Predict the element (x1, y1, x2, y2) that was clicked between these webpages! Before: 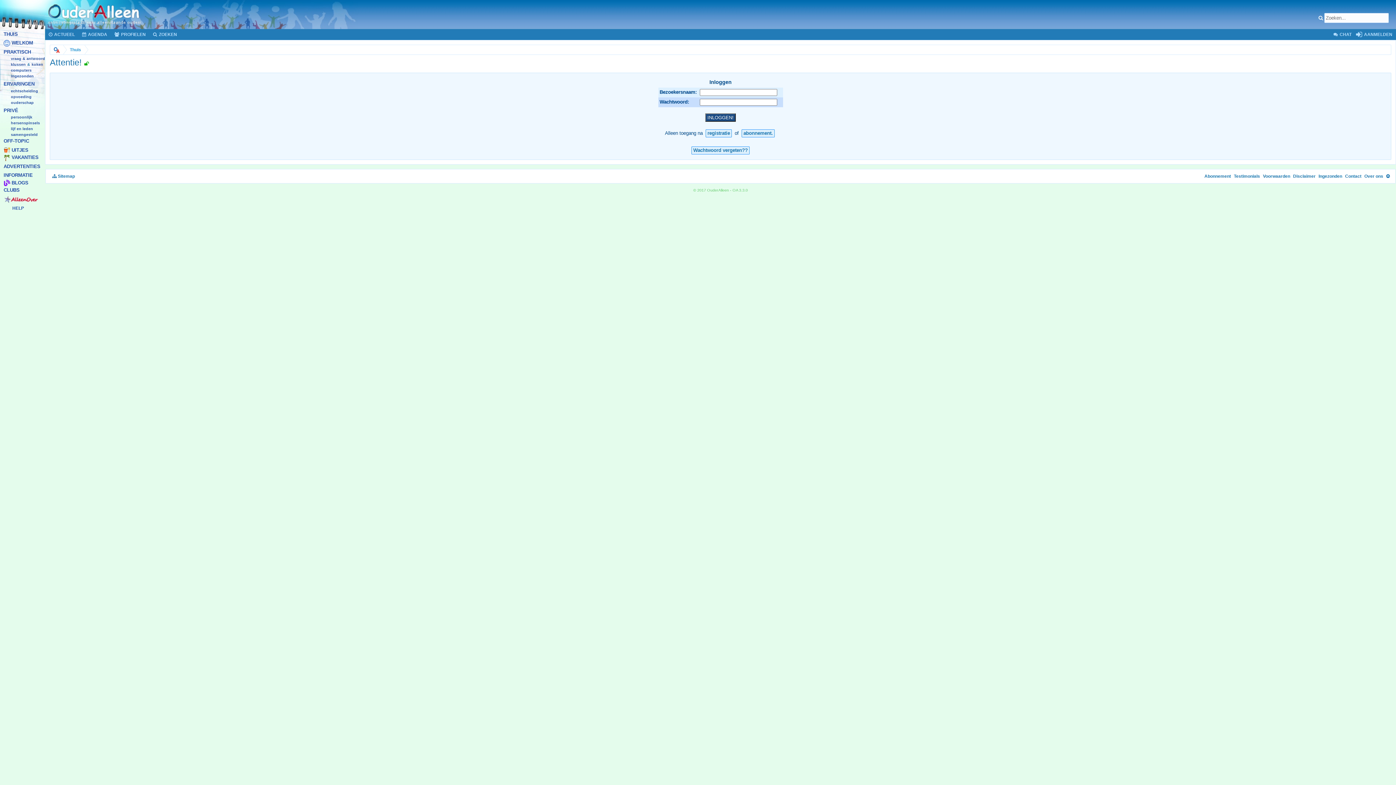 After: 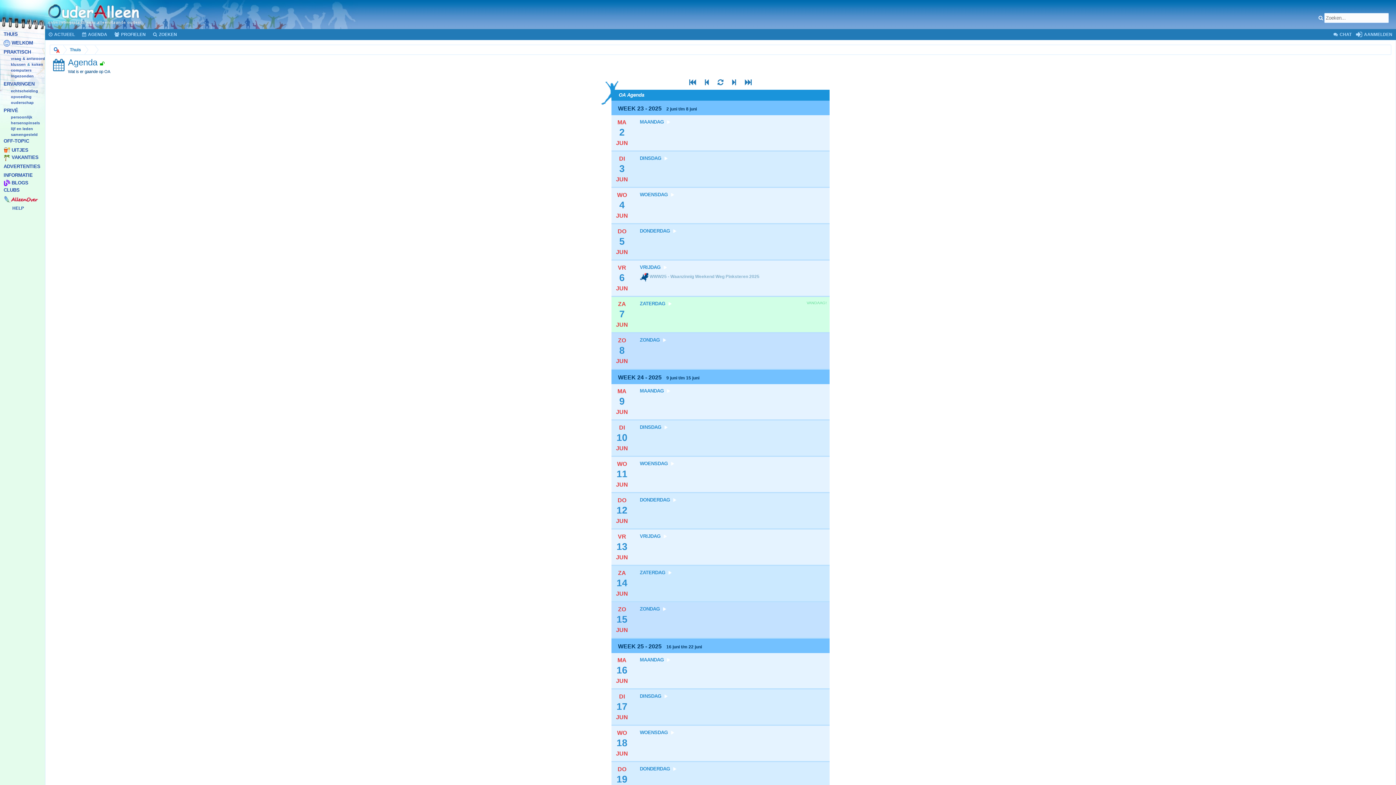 Action: label:  AGENDA bbox: (78, 29, 110, 40)